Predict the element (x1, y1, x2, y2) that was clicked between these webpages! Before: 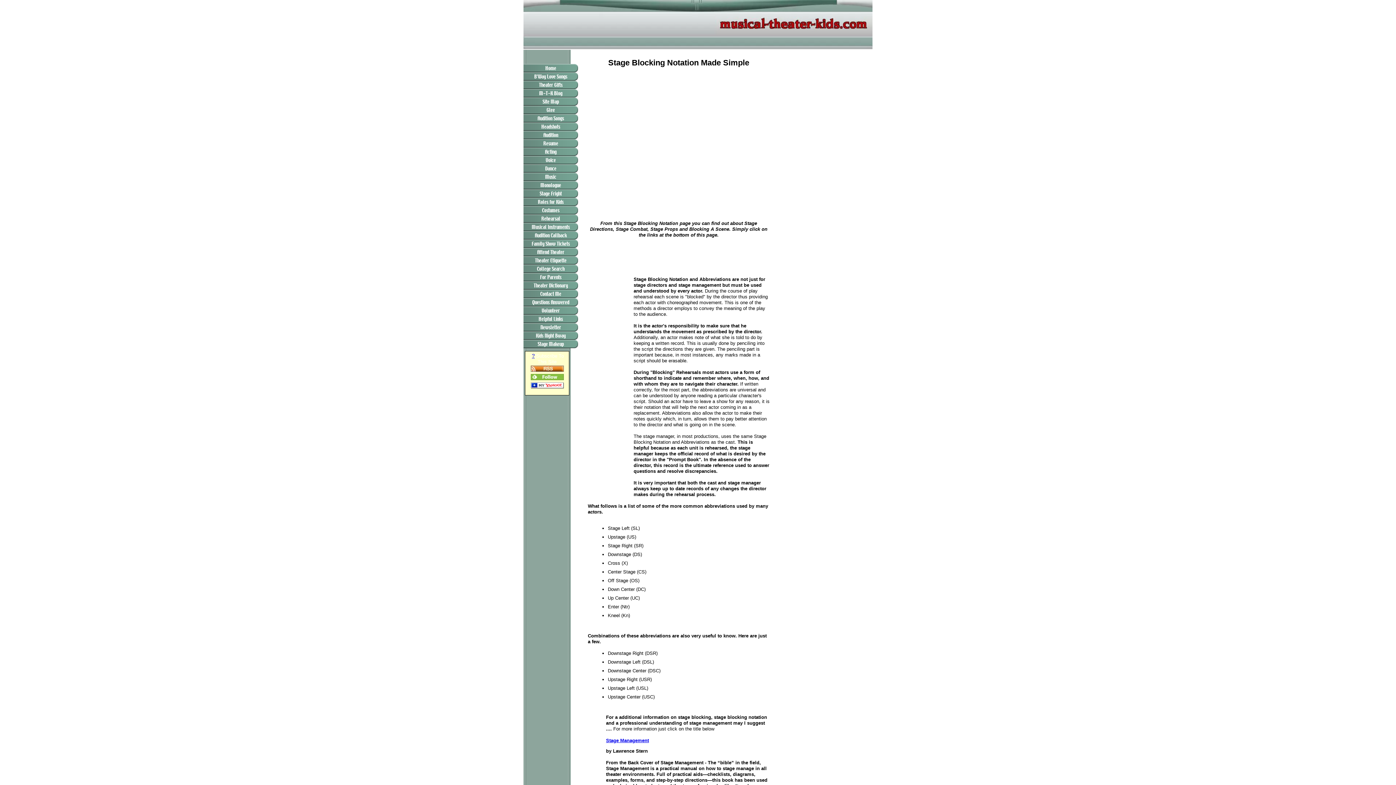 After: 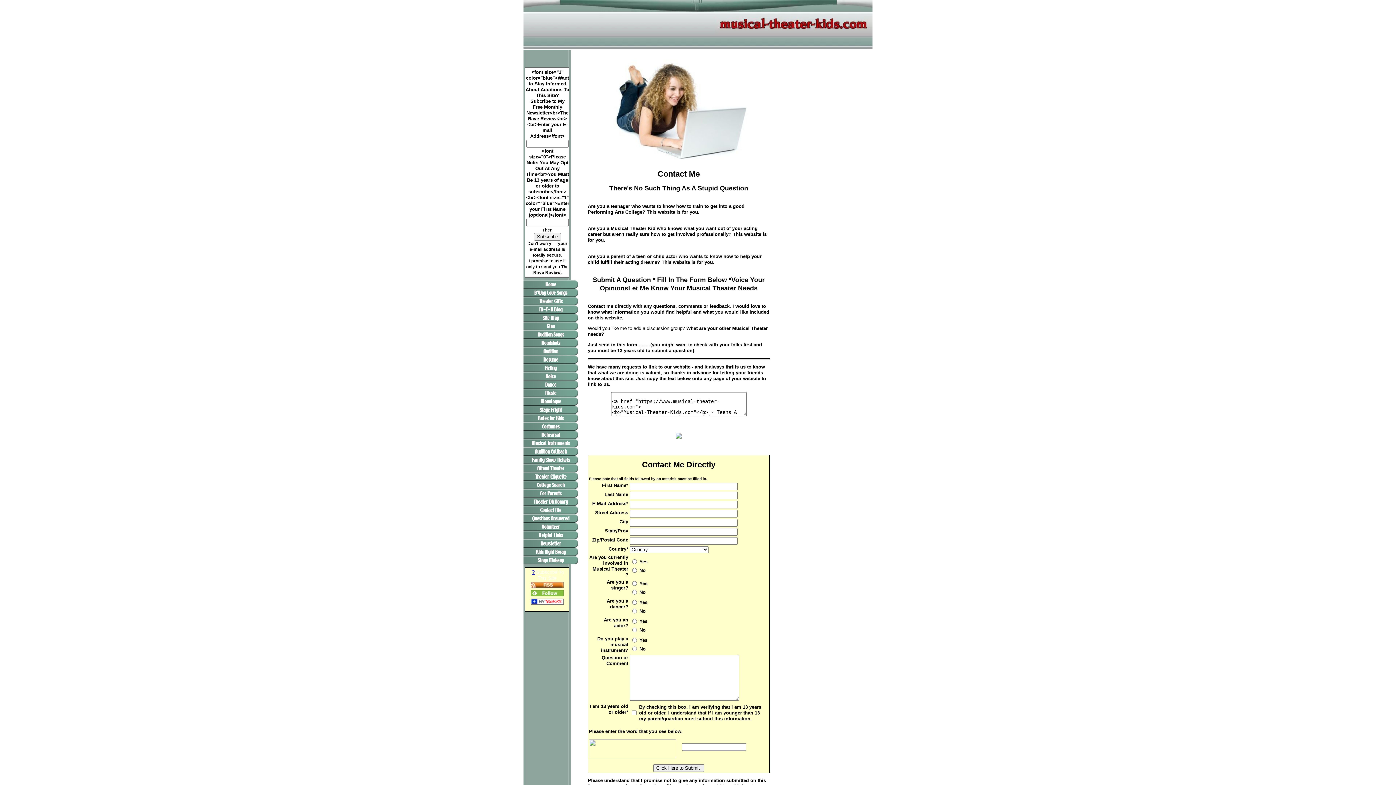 Action: bbox: (523, 289, 578, 298) label: Contact Me